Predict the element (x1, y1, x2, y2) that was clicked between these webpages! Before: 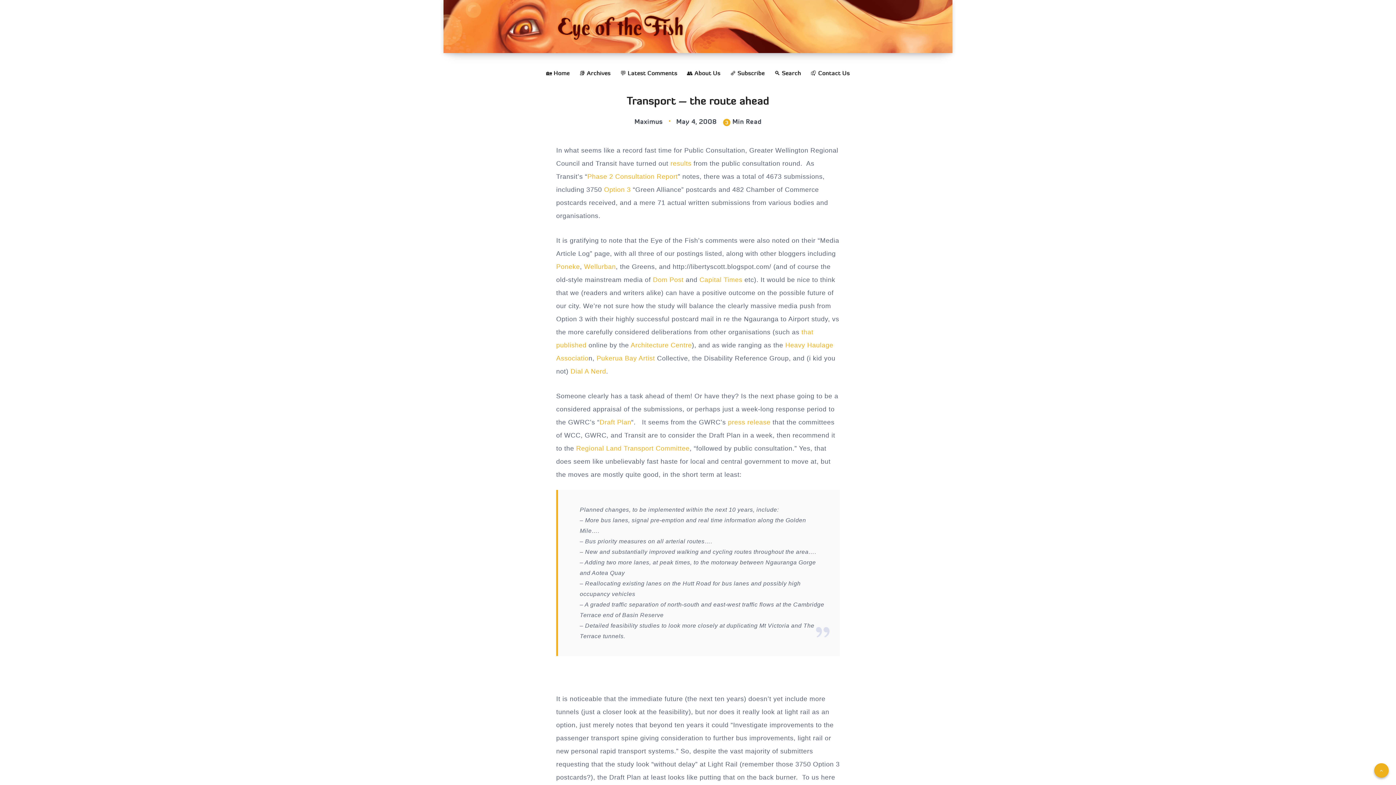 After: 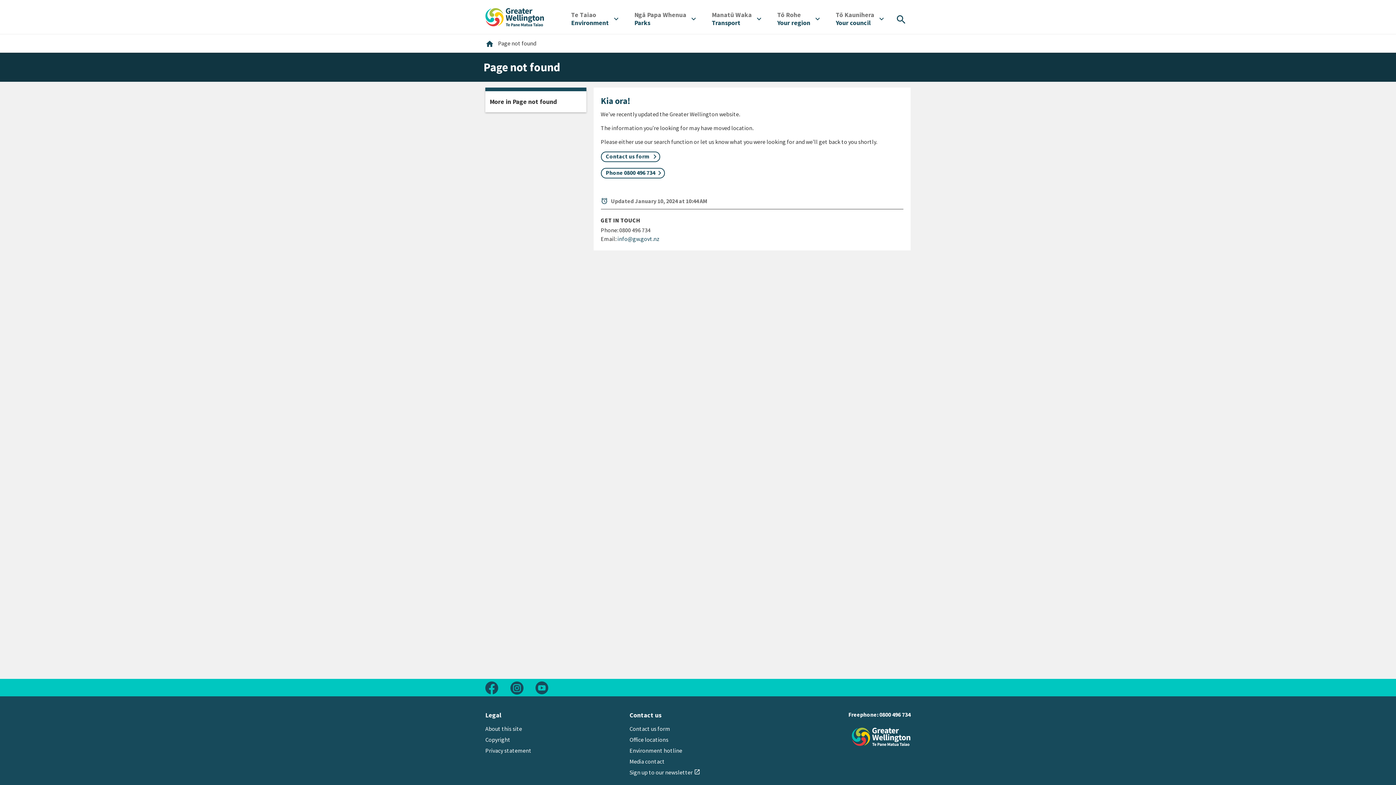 Action: label: results bbox: (670, 159, 691, 167)